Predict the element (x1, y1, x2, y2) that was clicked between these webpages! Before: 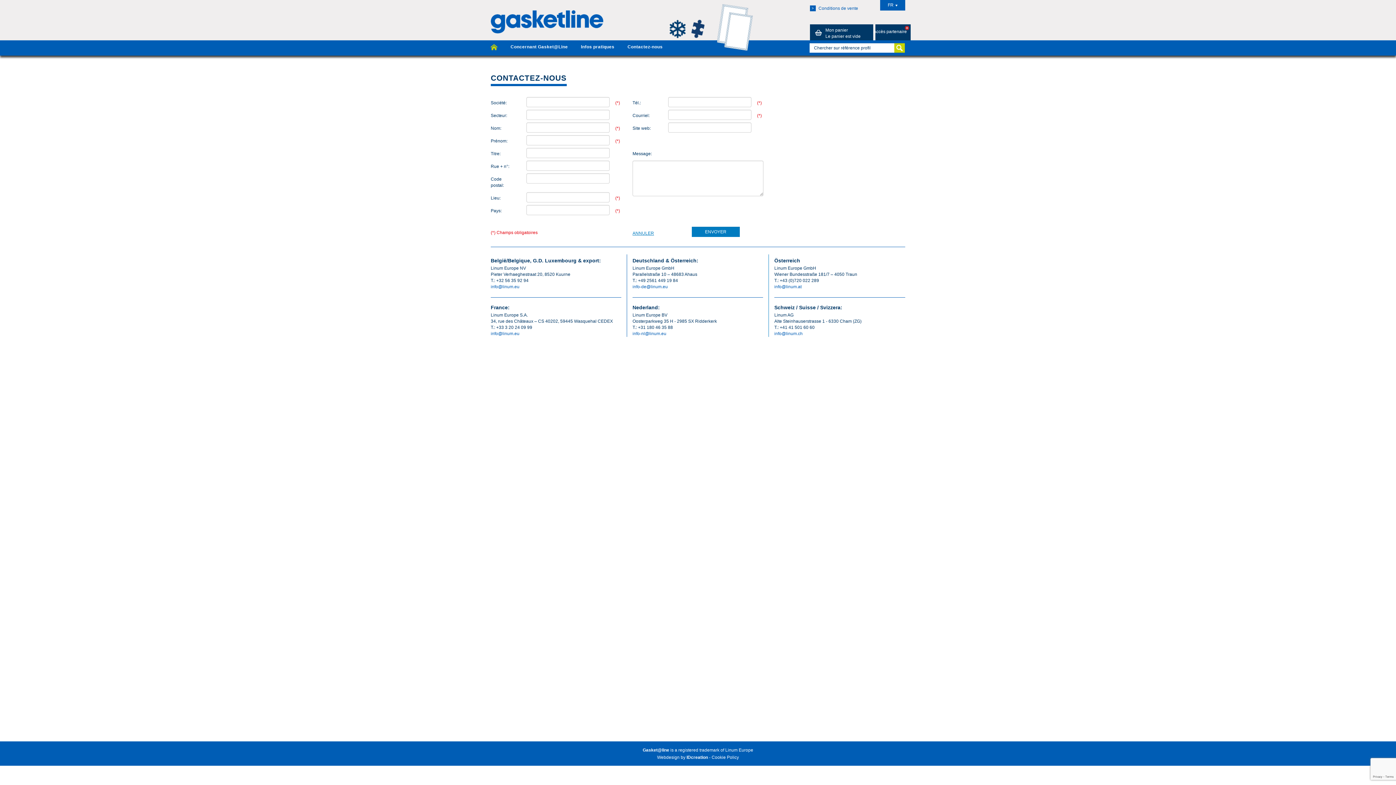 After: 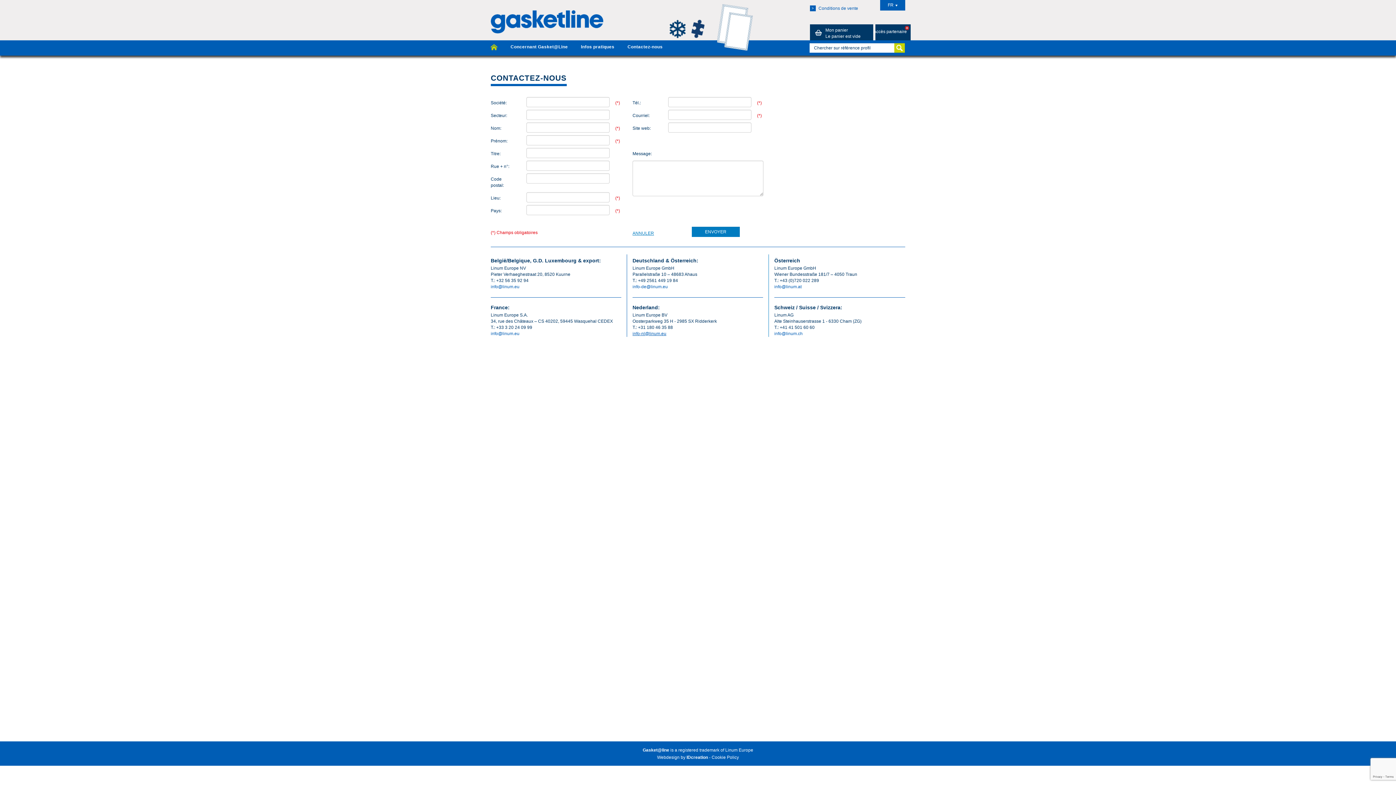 Action: label: info-nl@linum.eu bbox: (632, 331, 666, 336)